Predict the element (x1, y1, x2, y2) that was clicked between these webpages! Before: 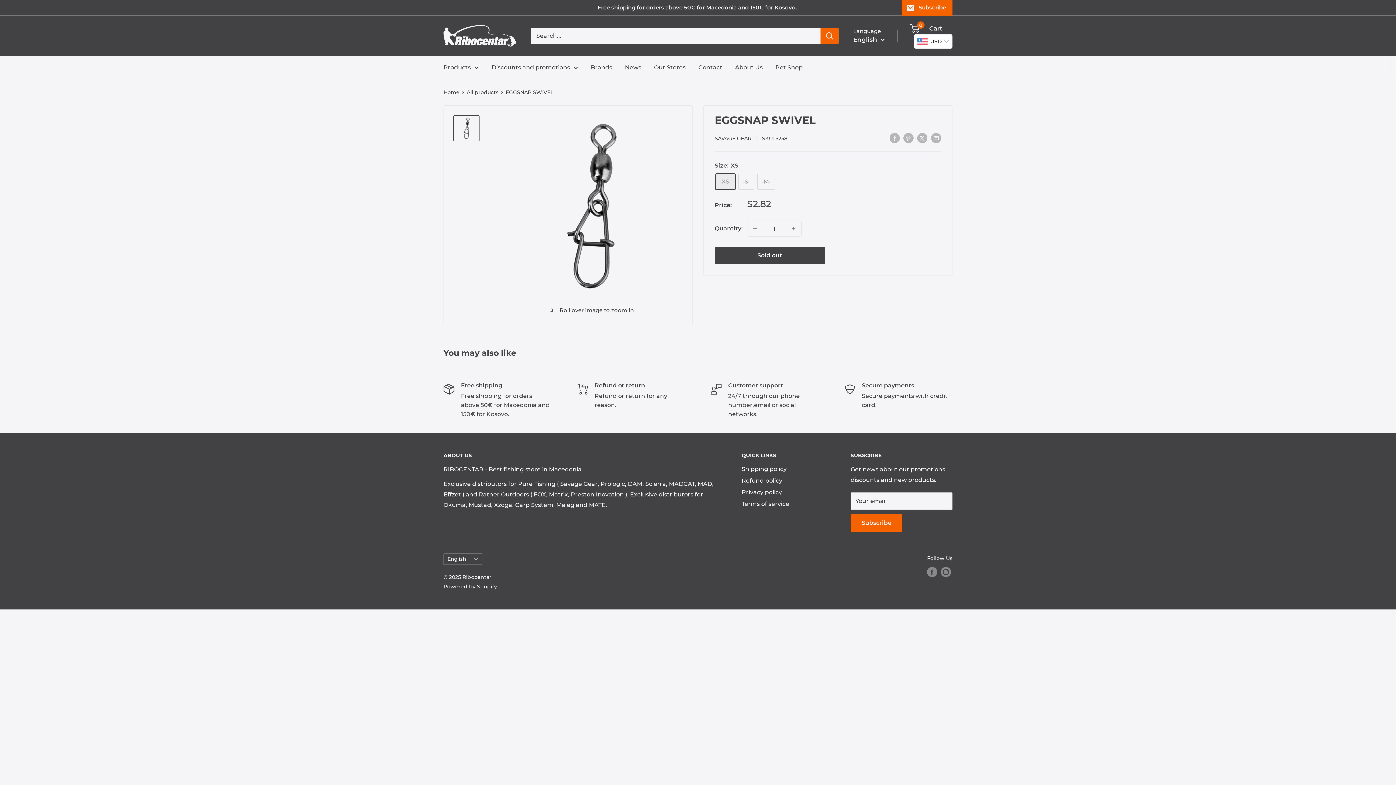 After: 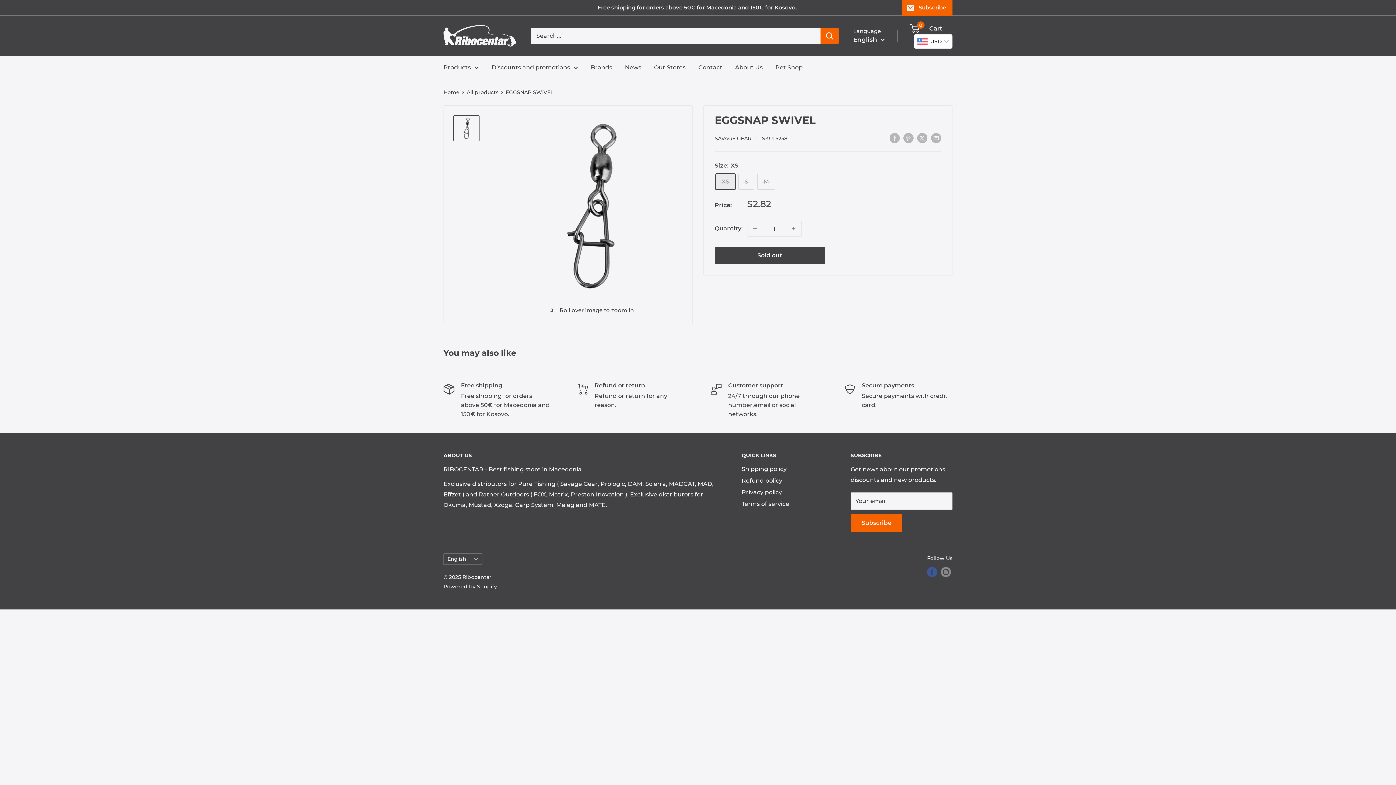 Action: label: Follow us on Facebook bbox: (927, 567, 937, 577)